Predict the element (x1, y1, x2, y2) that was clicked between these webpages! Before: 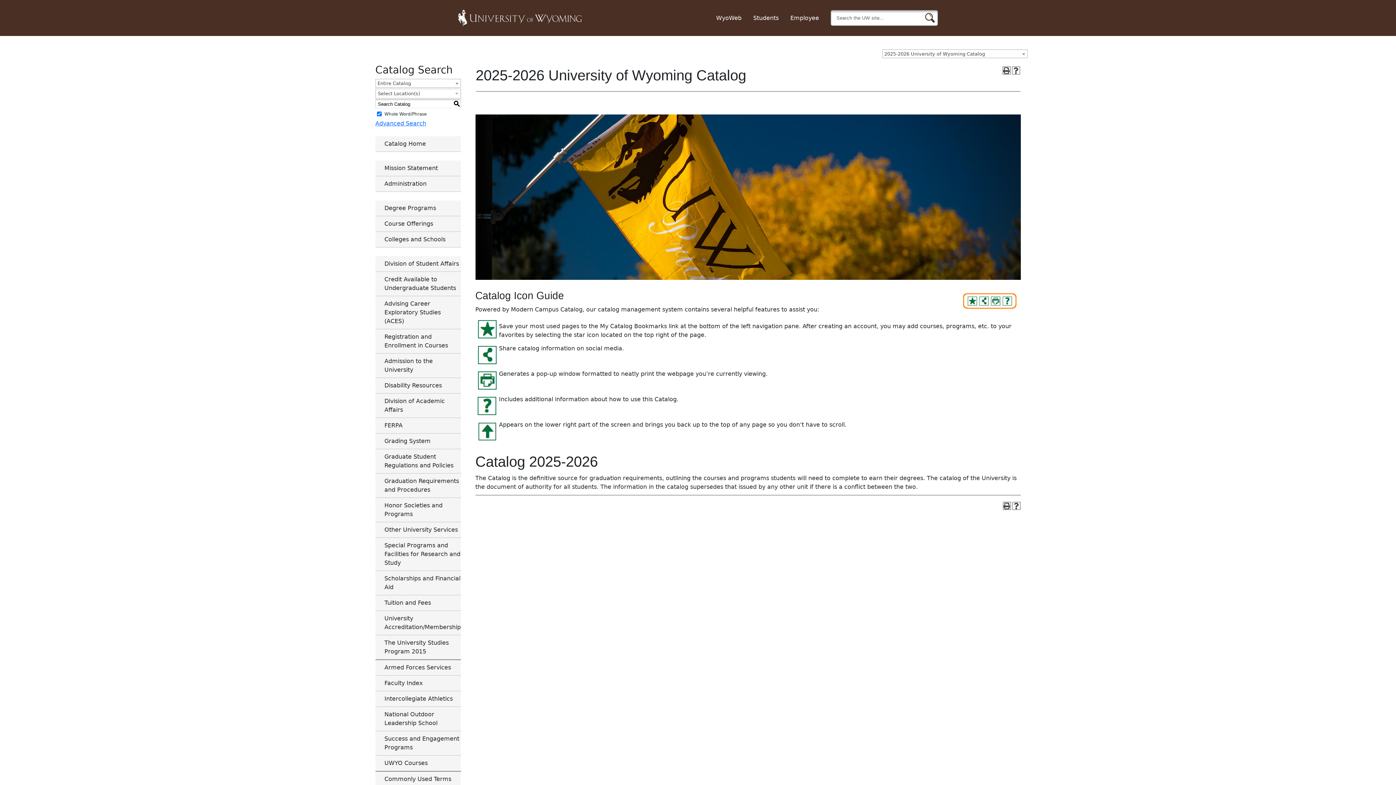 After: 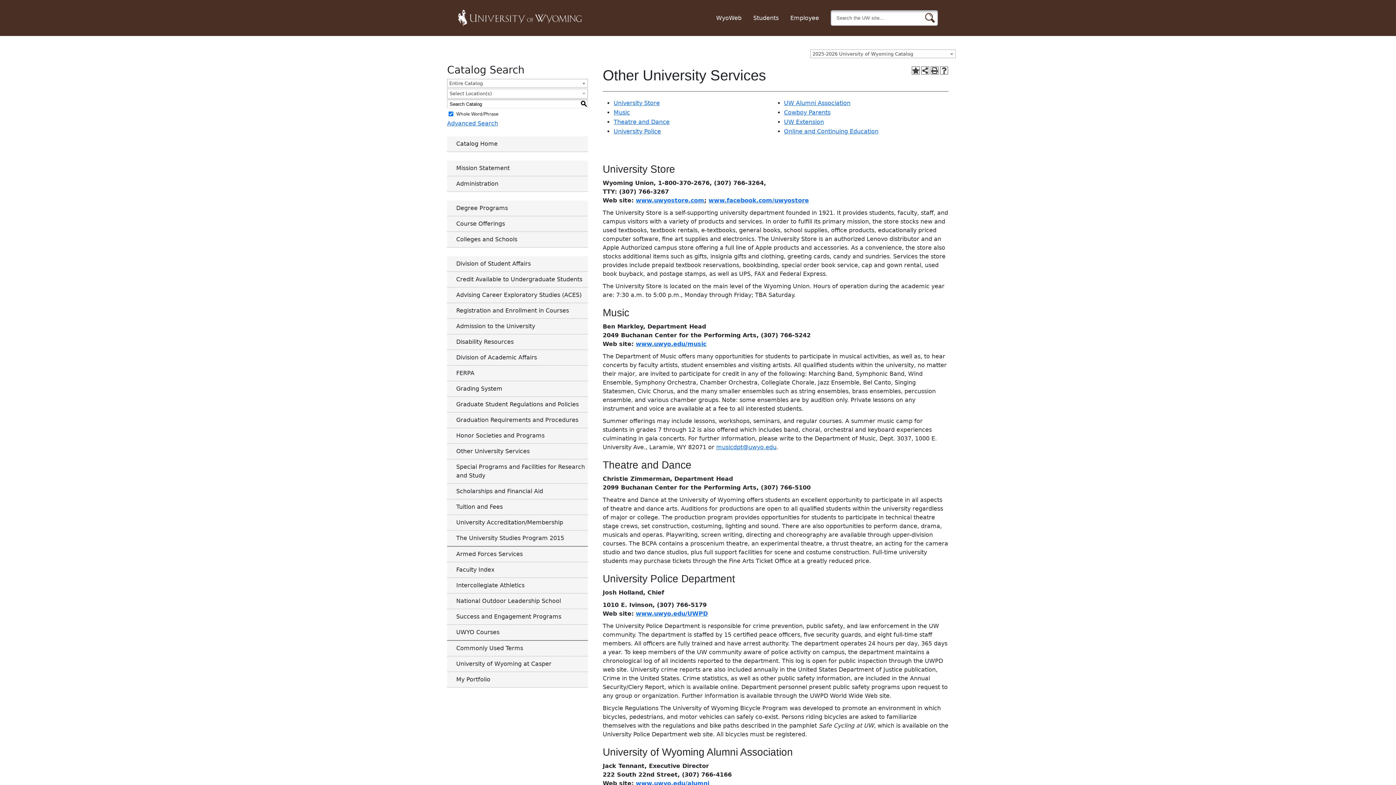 Action: label: Other University Services bbox: (384, 522, 460, 537)